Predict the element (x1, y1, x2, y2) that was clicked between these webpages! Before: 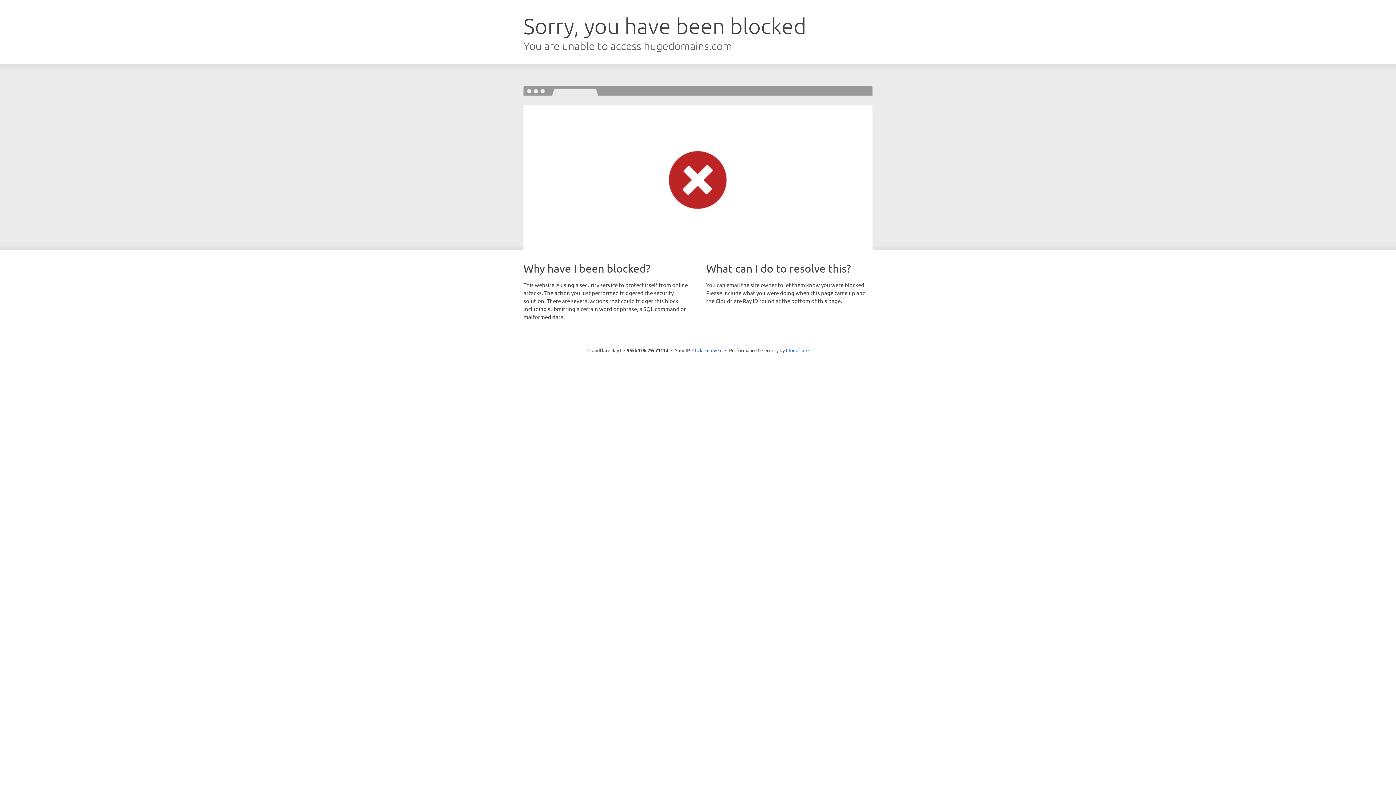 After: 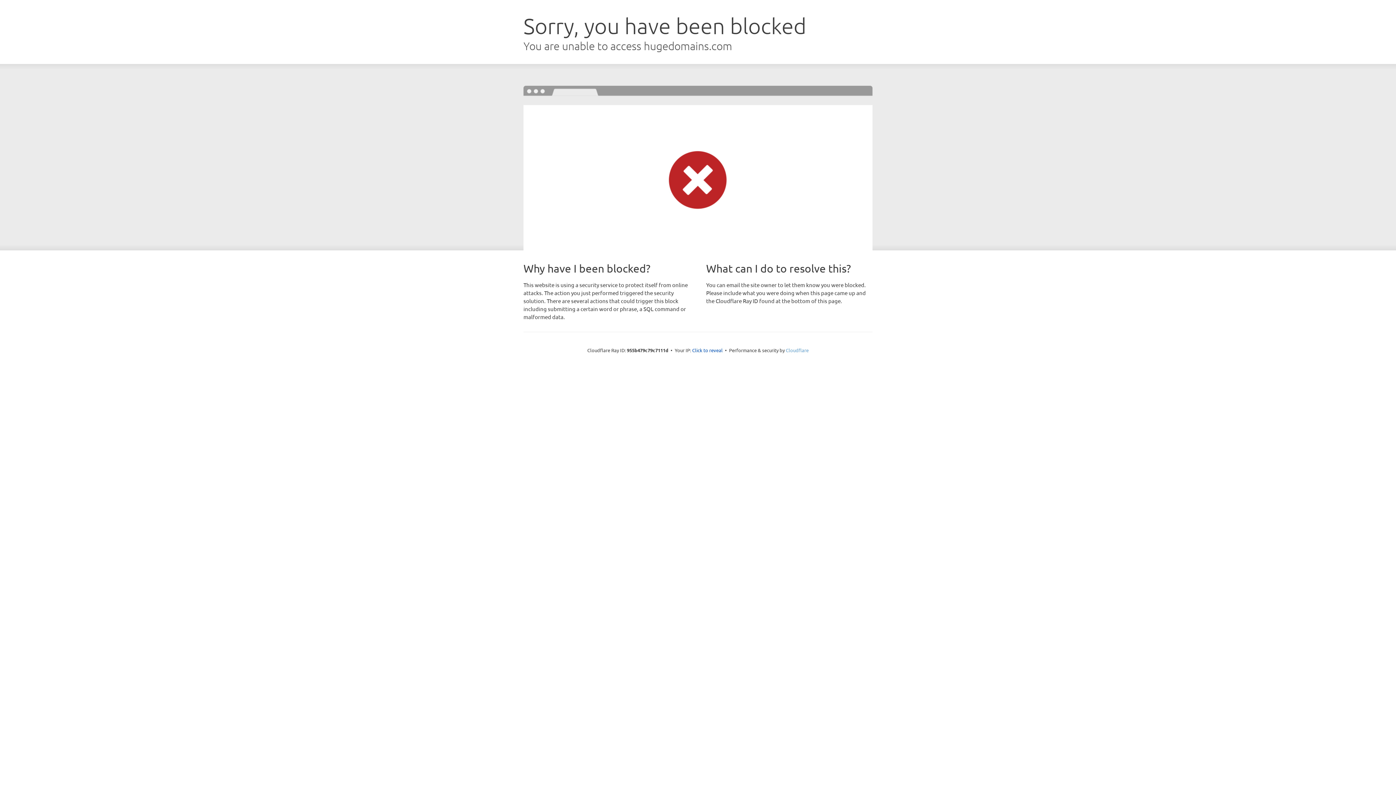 Action: label: Cloudflare bbox: (786, 347, 808, 353)